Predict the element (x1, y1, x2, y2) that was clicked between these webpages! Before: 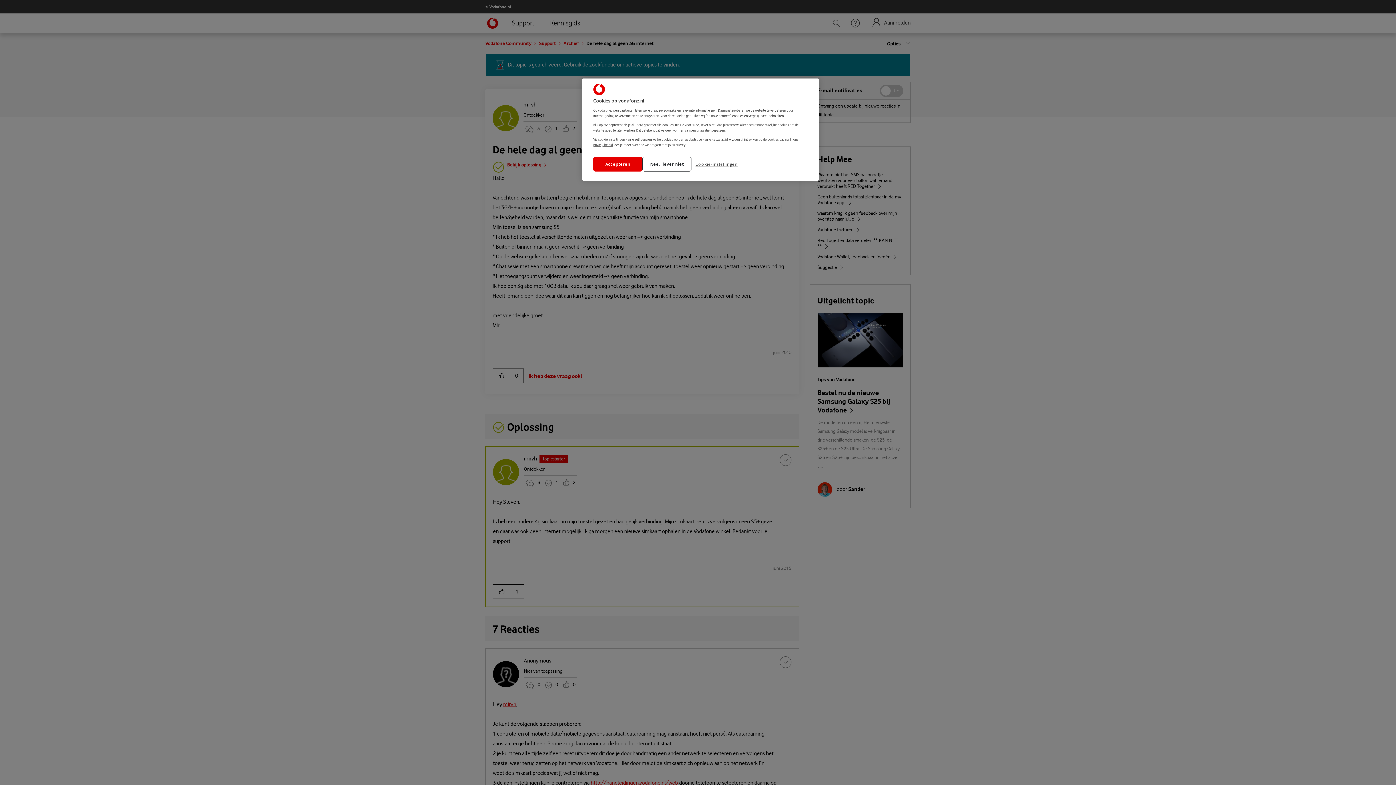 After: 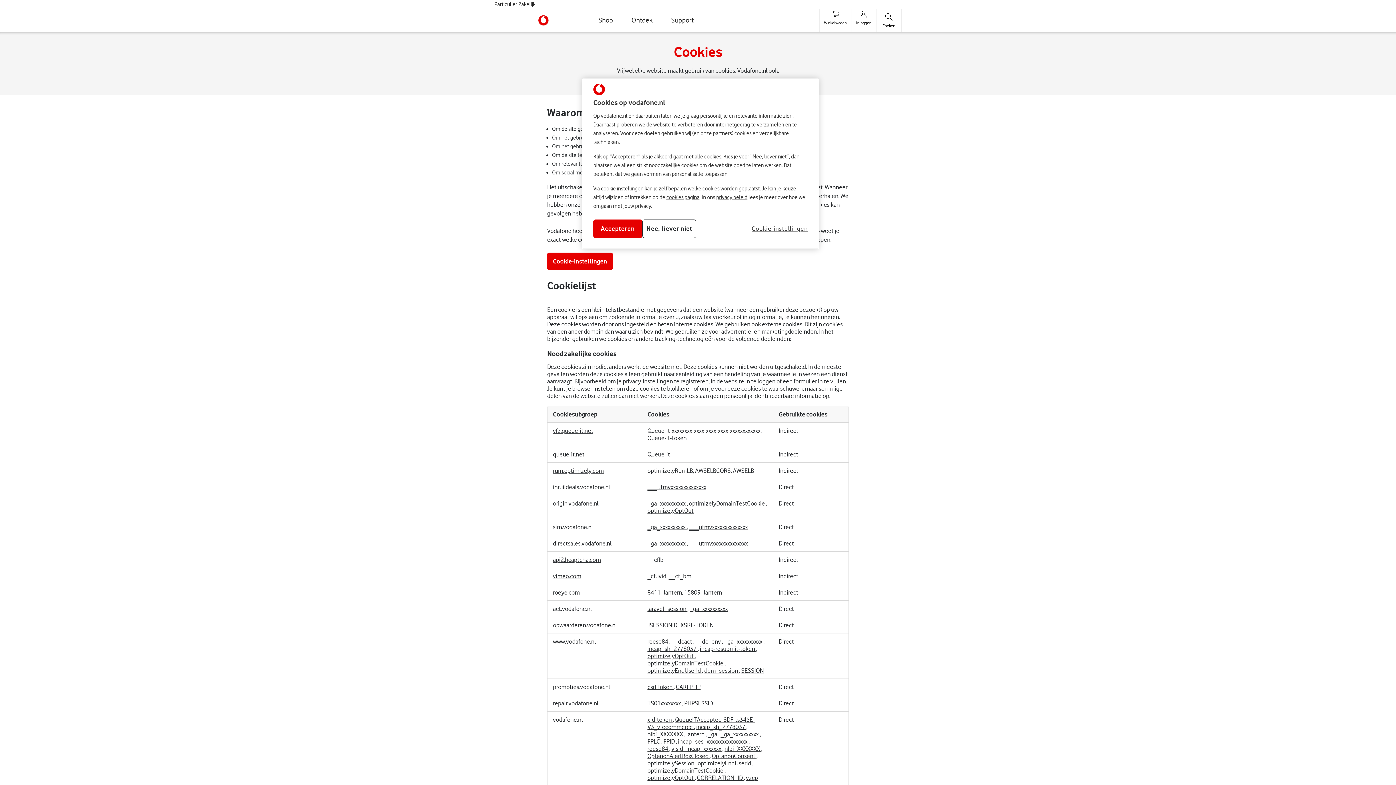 Action: label: cookies pagina bbox: (767, 137, 788, 141)